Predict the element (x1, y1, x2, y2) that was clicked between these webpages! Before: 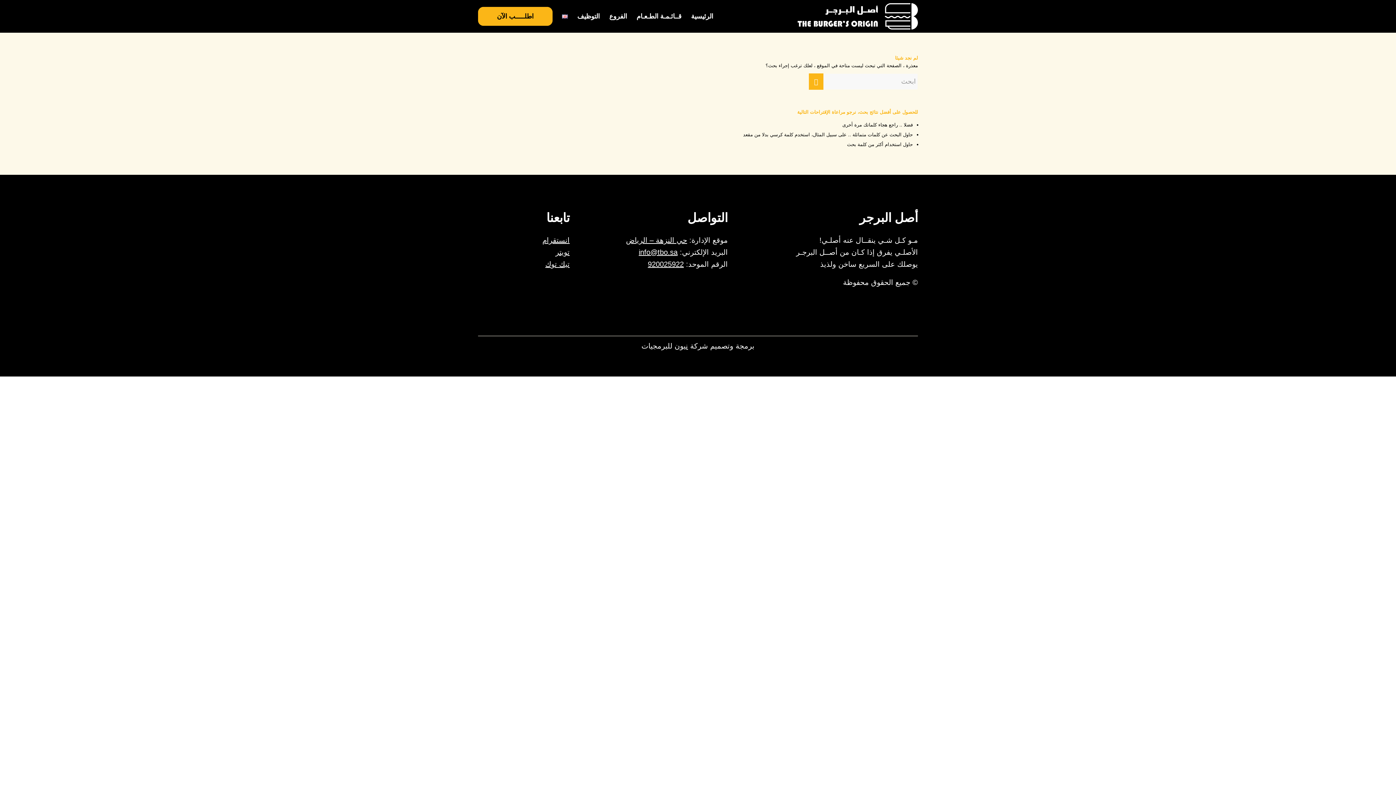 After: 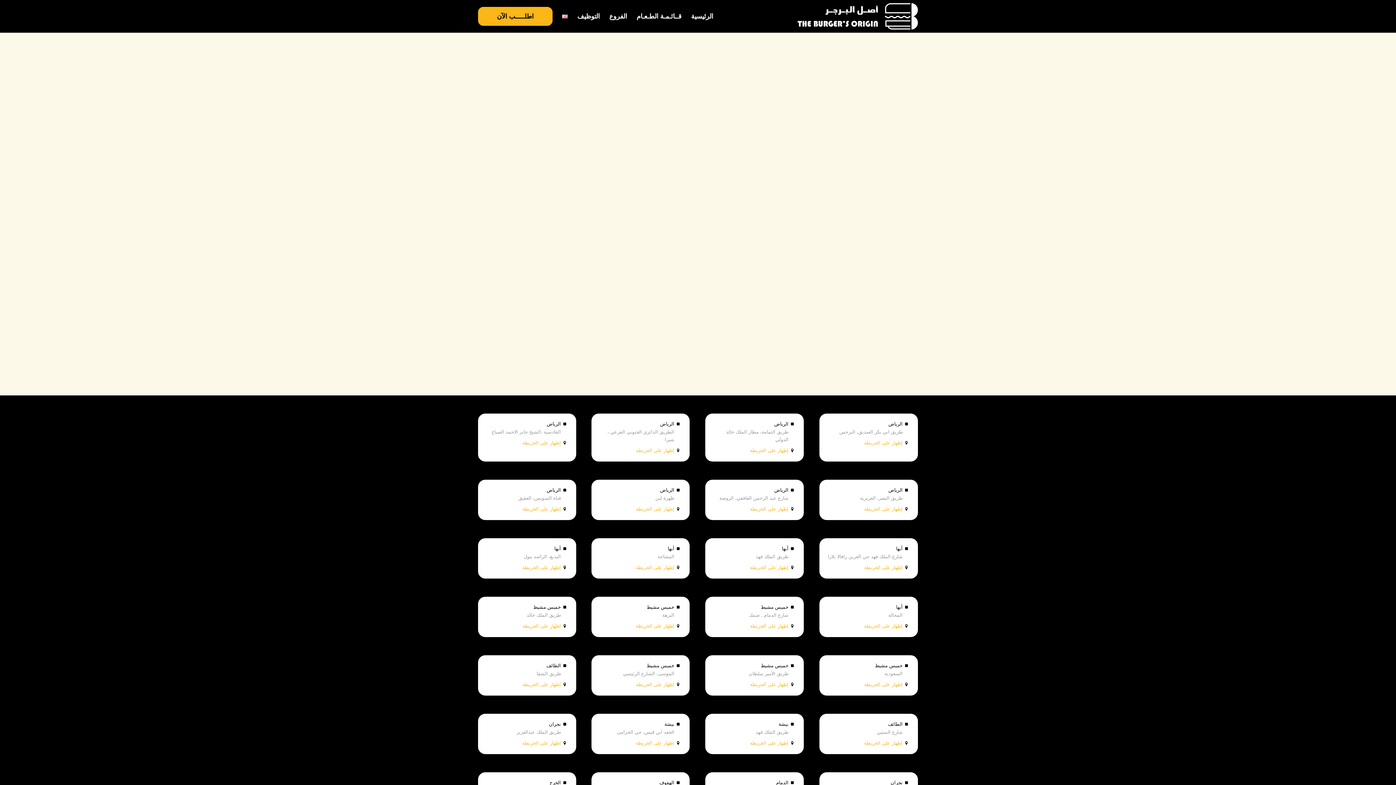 Action: bbox: (604, 0, 632, 32) label: الفروع